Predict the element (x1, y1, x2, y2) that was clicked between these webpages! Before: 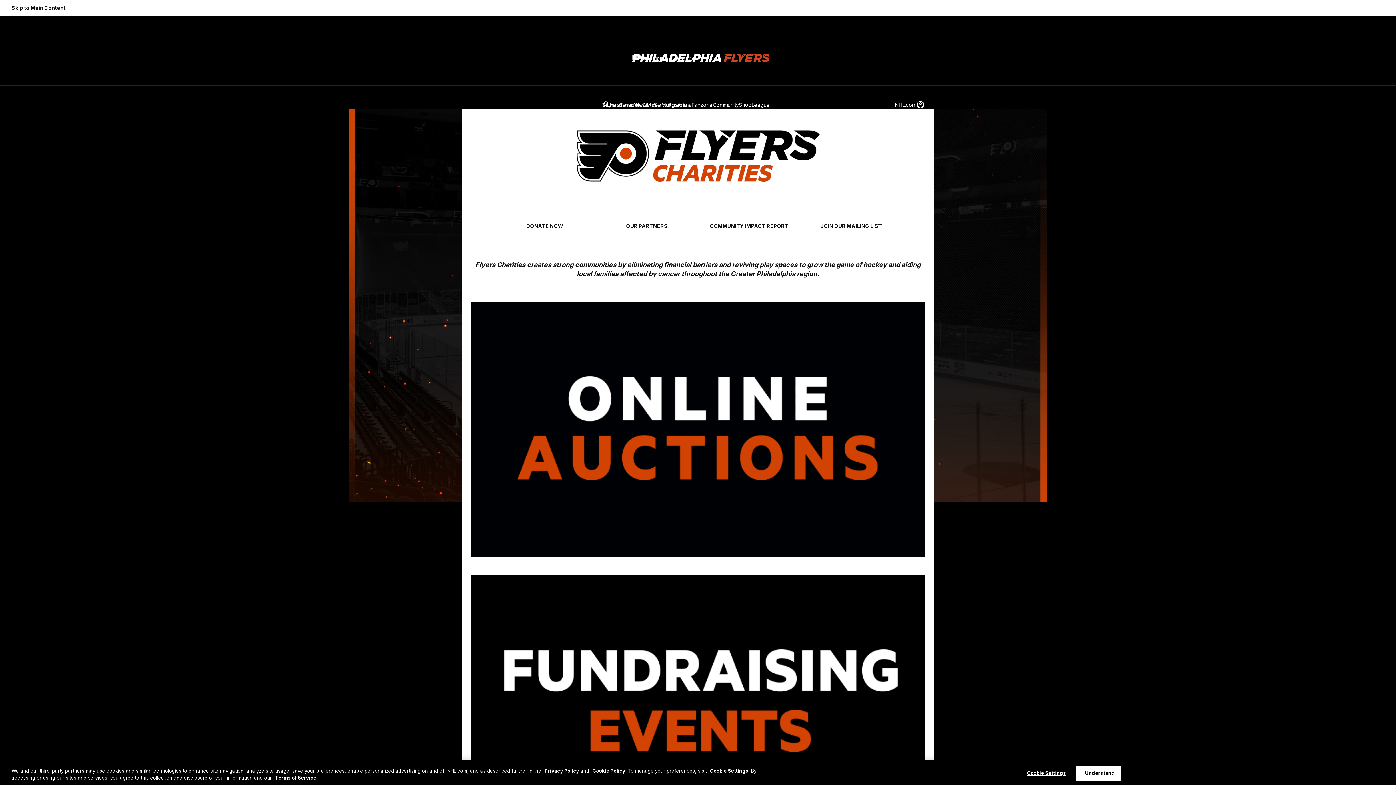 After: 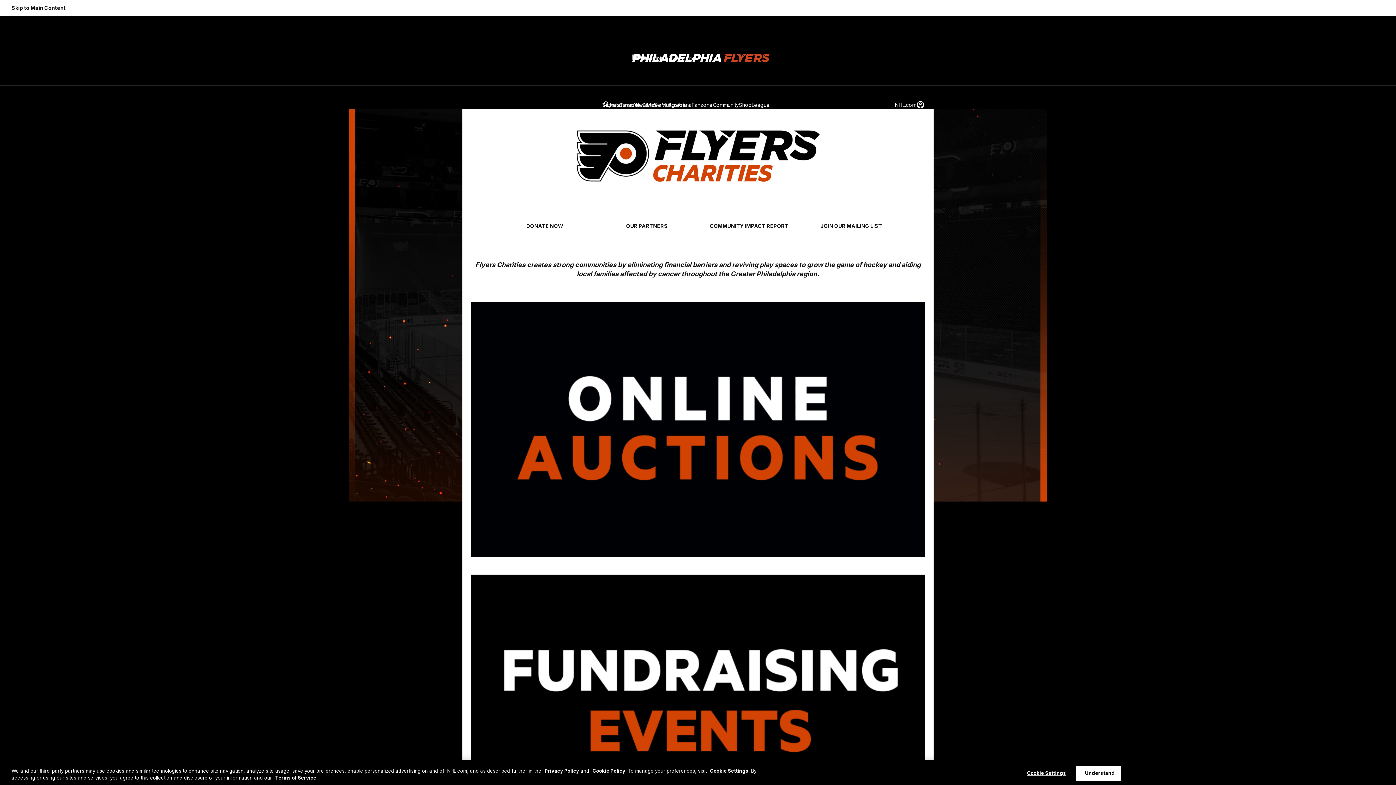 Action: bbox: (698, 218, 800, 234) label: COMMUNITY IMPACT REPORT